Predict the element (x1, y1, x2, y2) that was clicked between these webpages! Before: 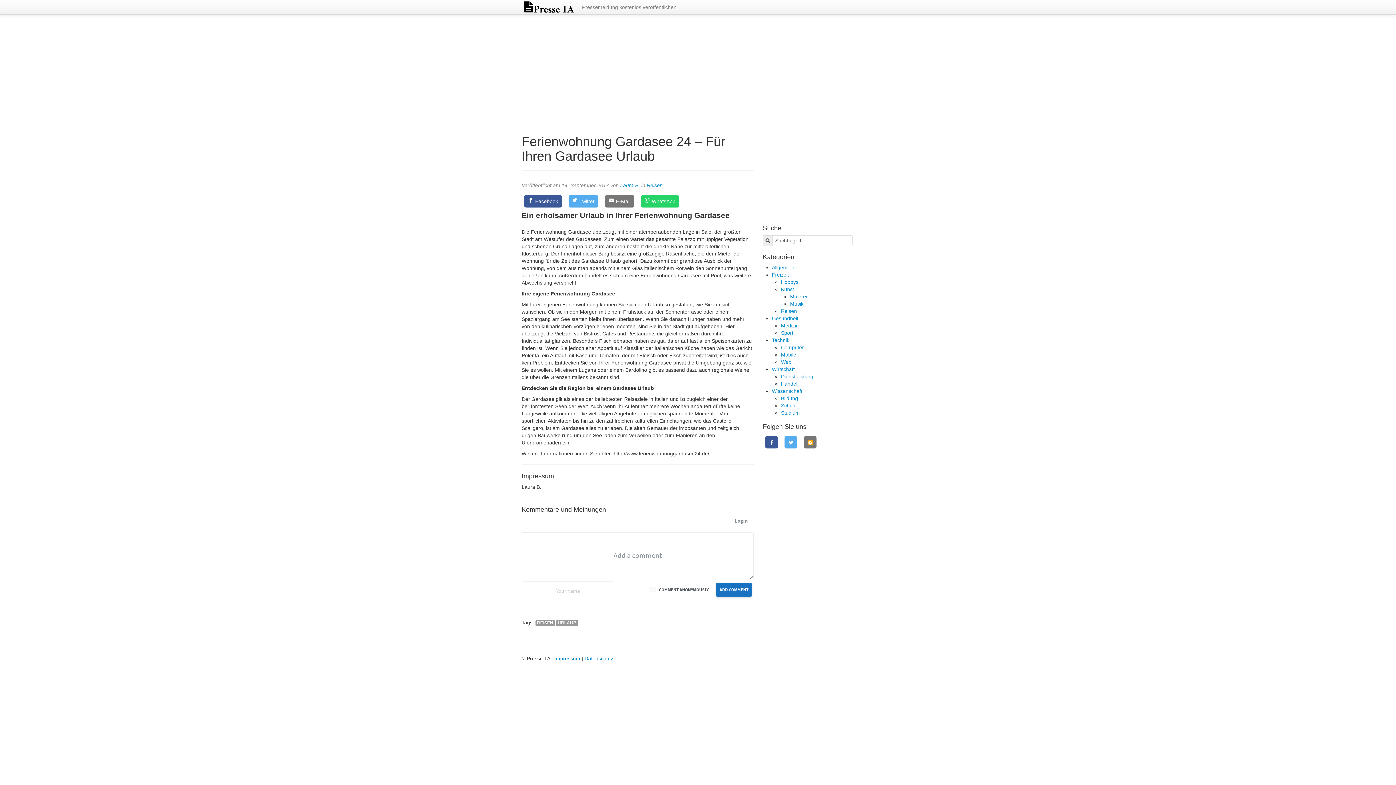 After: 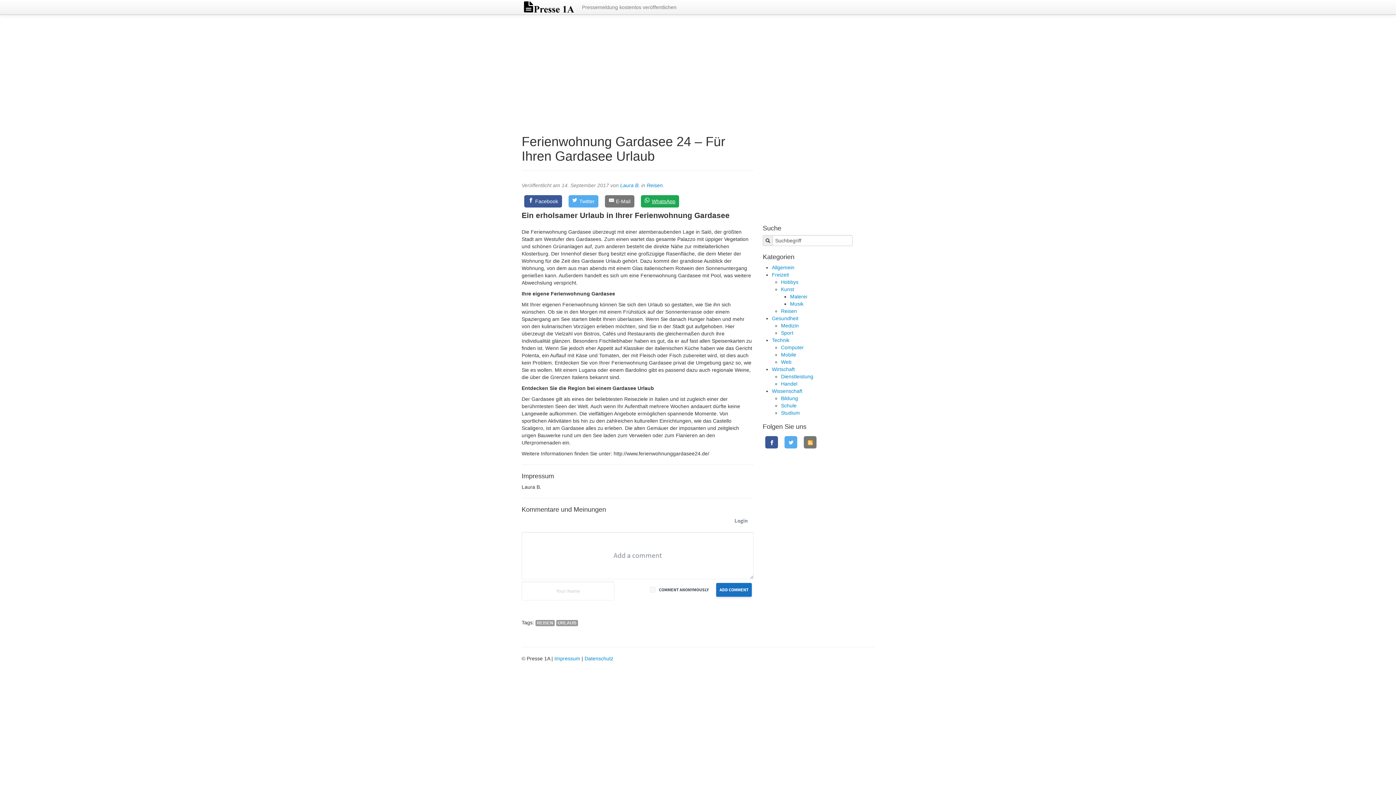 Action: bbox: (641, 195, 679, 207) label: WhatsApp